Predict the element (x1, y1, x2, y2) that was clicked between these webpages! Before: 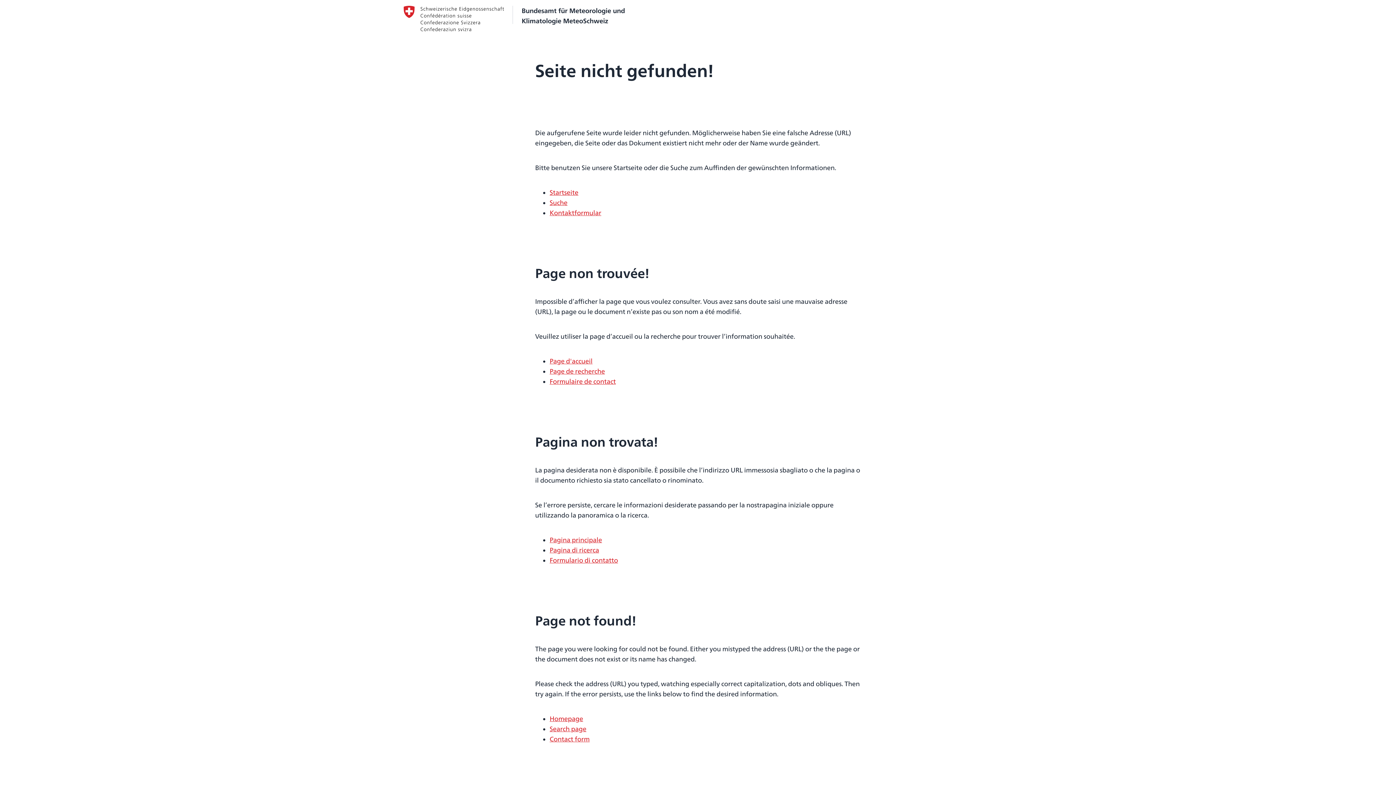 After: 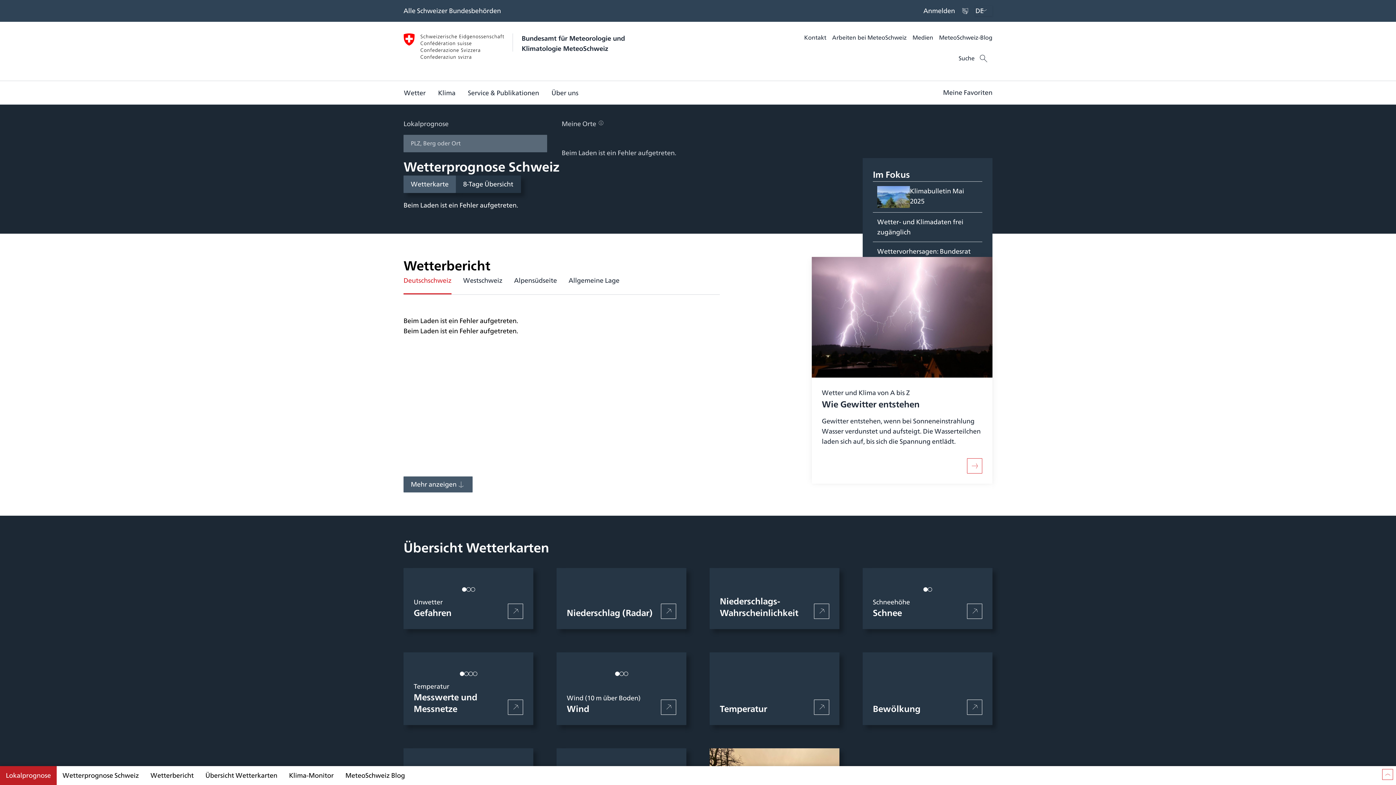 Action: label: Startseite bbox: (549, 187, 578, 197)